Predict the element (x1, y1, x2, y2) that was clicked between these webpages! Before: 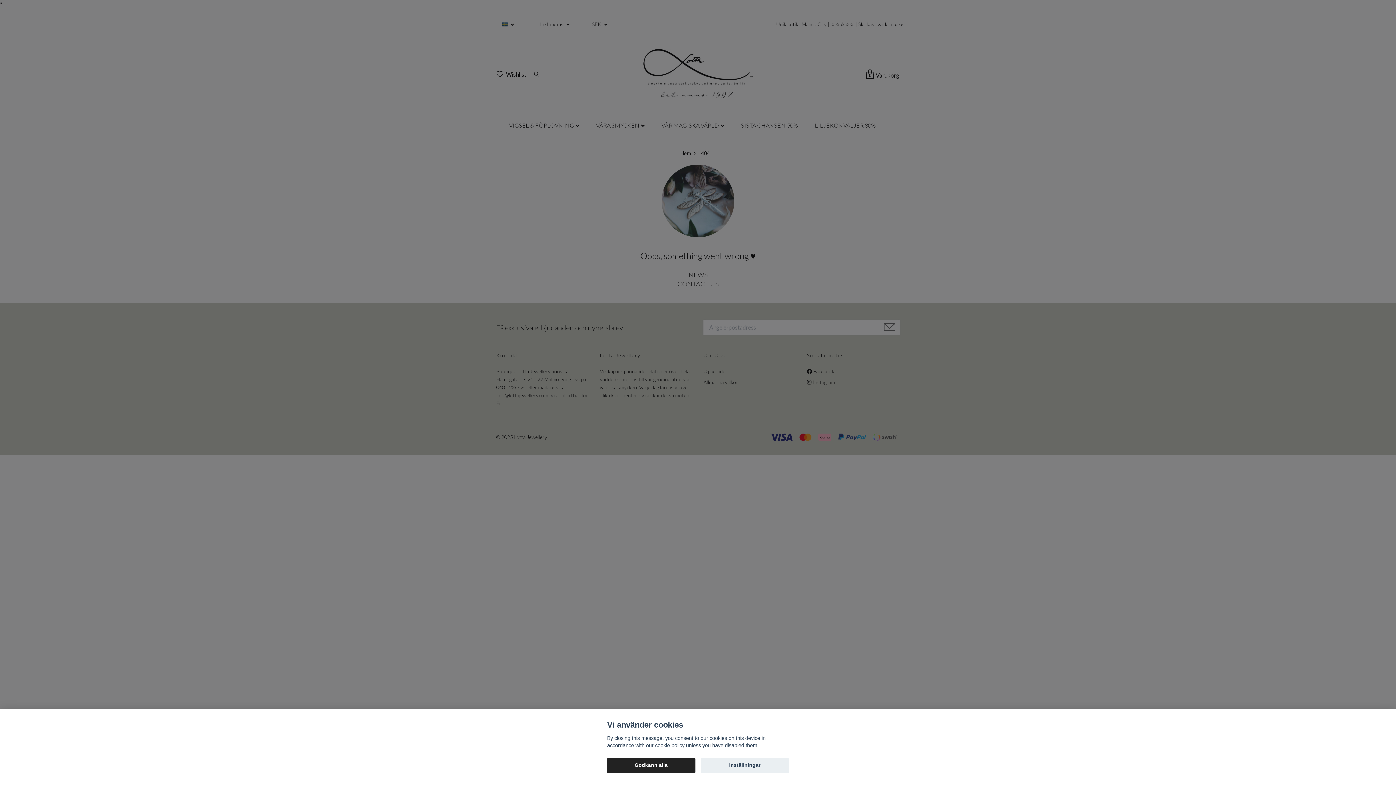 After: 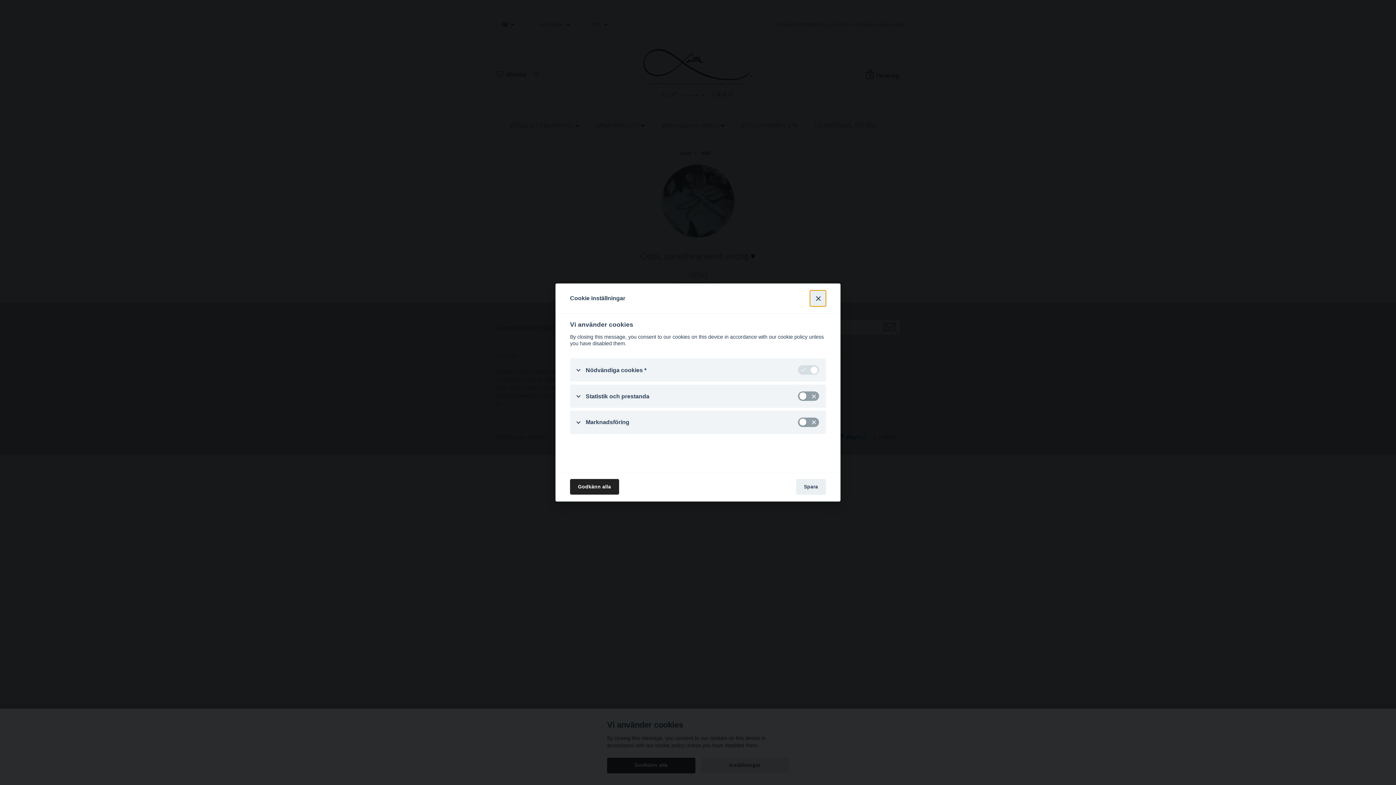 Action: bbox: (700, 758, 789, 773) label: Inställningar